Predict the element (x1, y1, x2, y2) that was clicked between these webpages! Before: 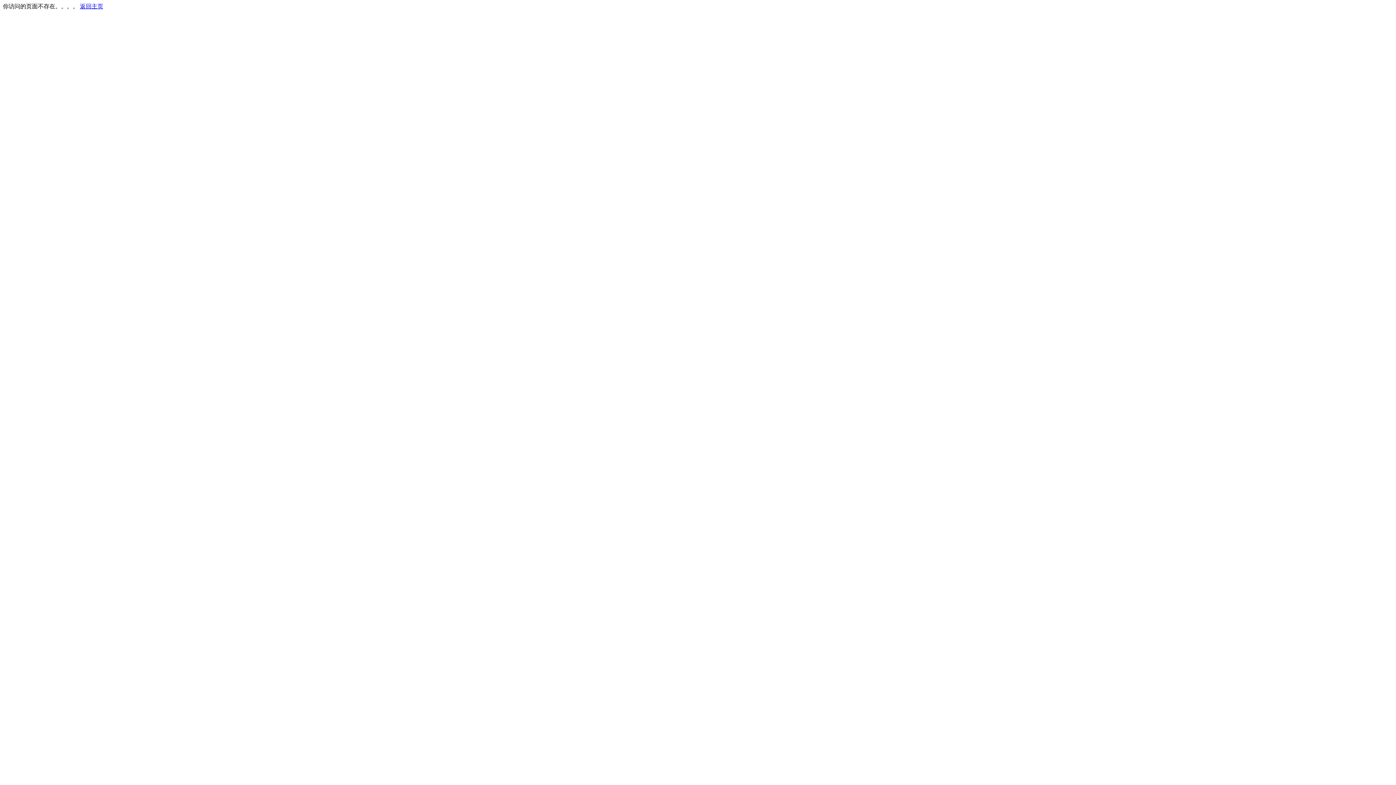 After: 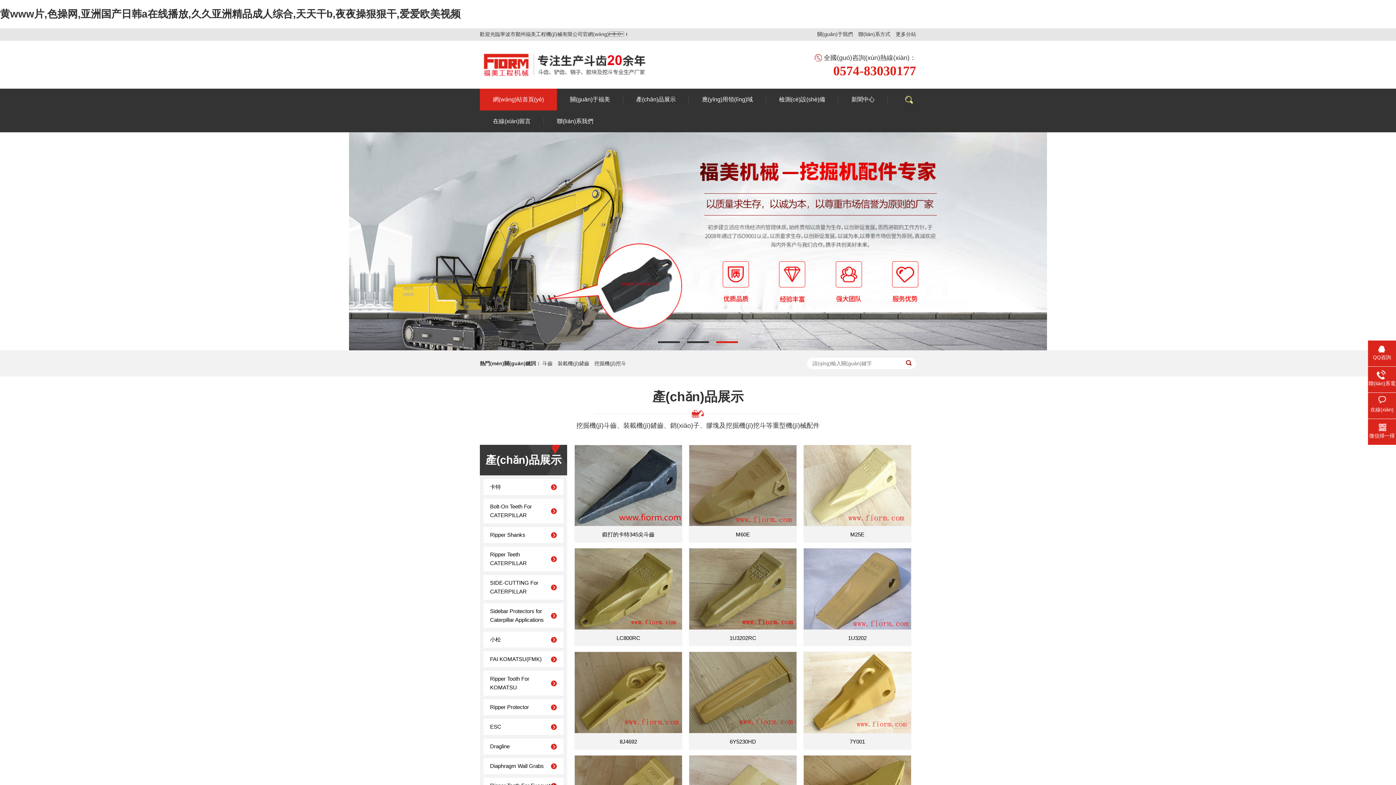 Action: label: 返回主页 bbox: (80, 3, 103, 9)